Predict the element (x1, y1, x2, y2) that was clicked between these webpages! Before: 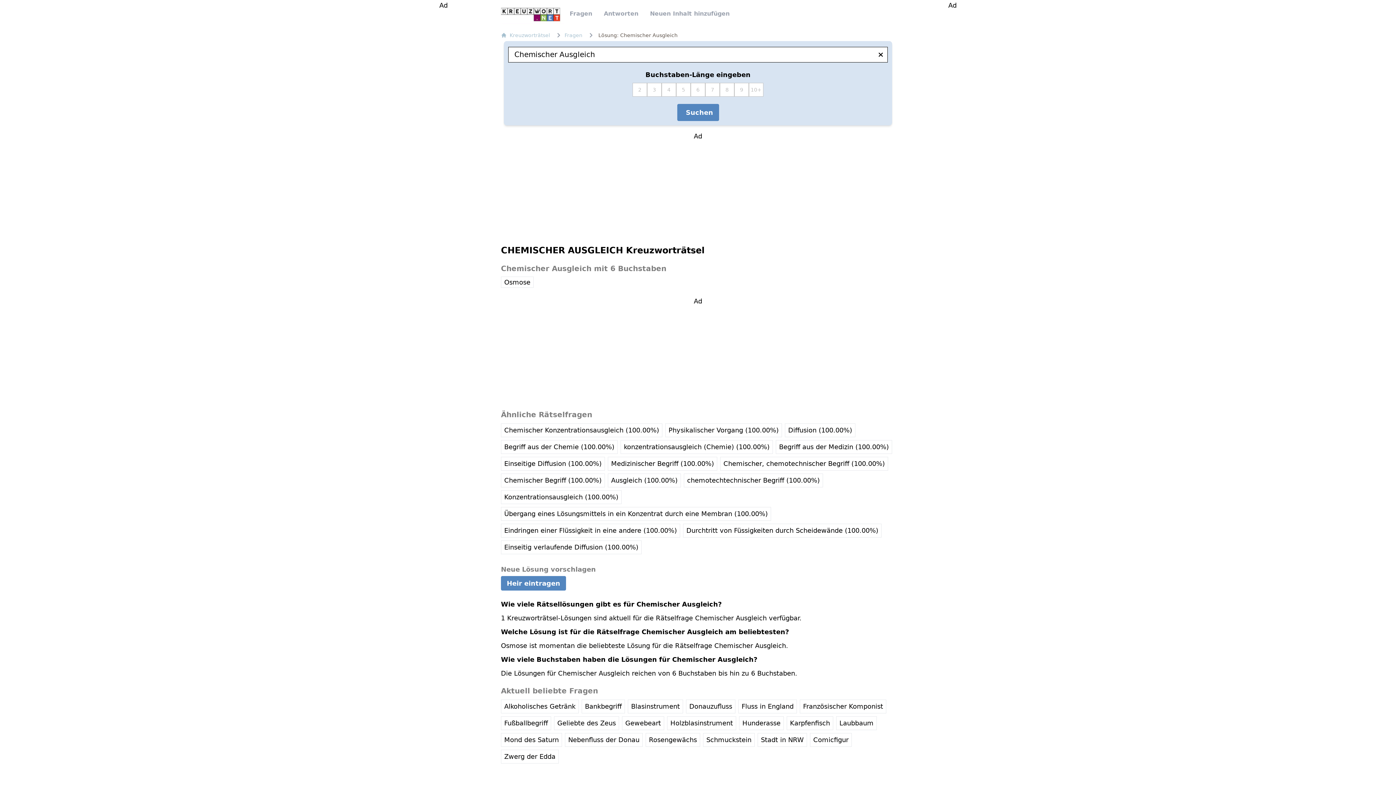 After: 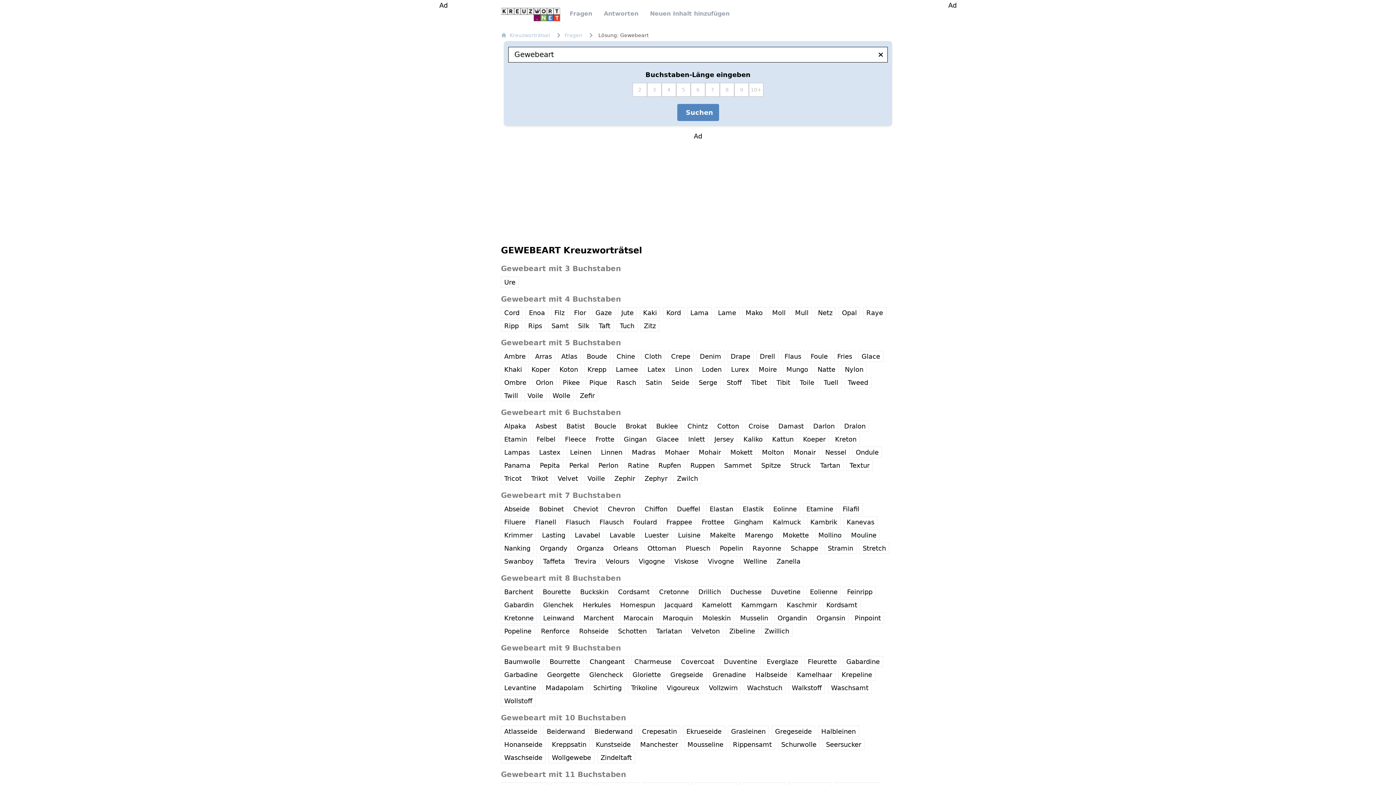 Action: label: Gewebeart bbox: (622, 716, 664, 730)